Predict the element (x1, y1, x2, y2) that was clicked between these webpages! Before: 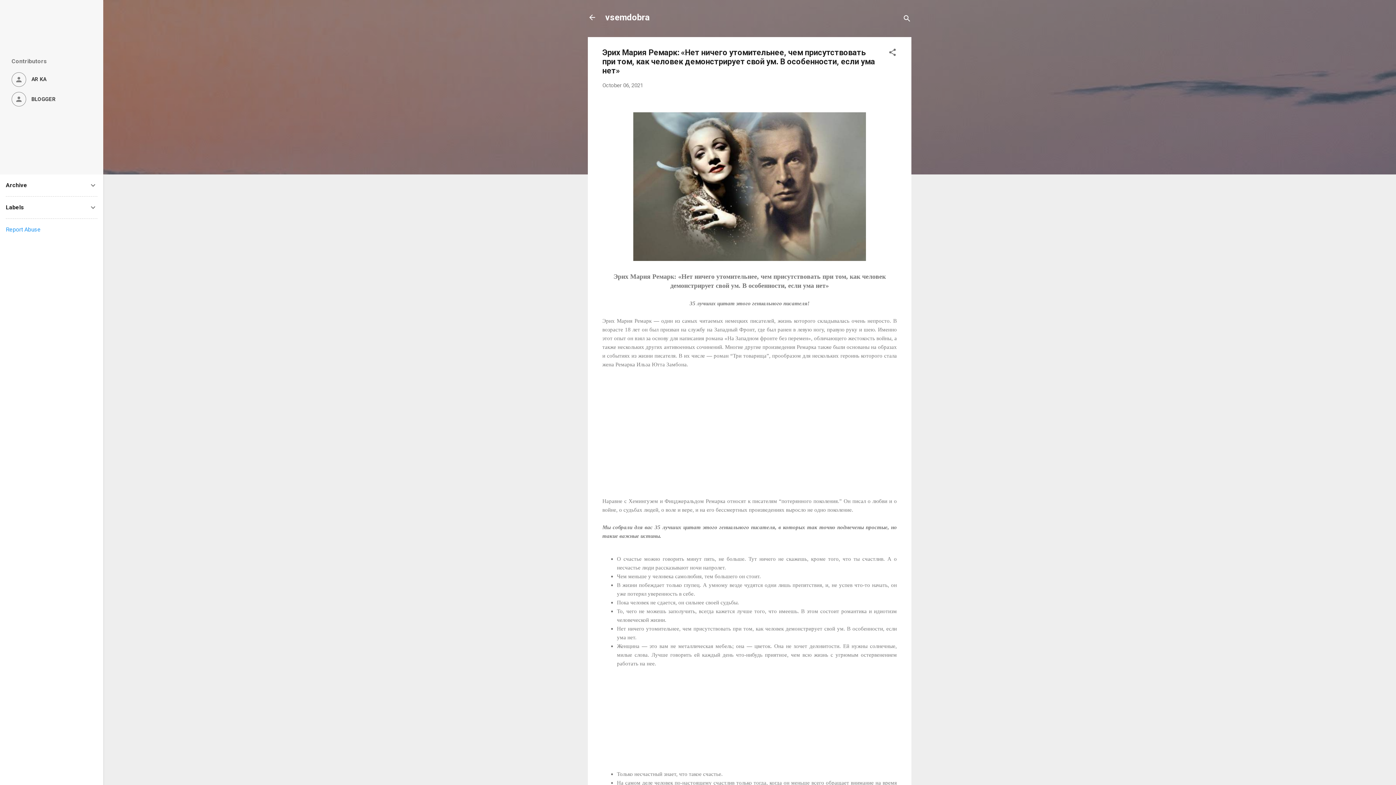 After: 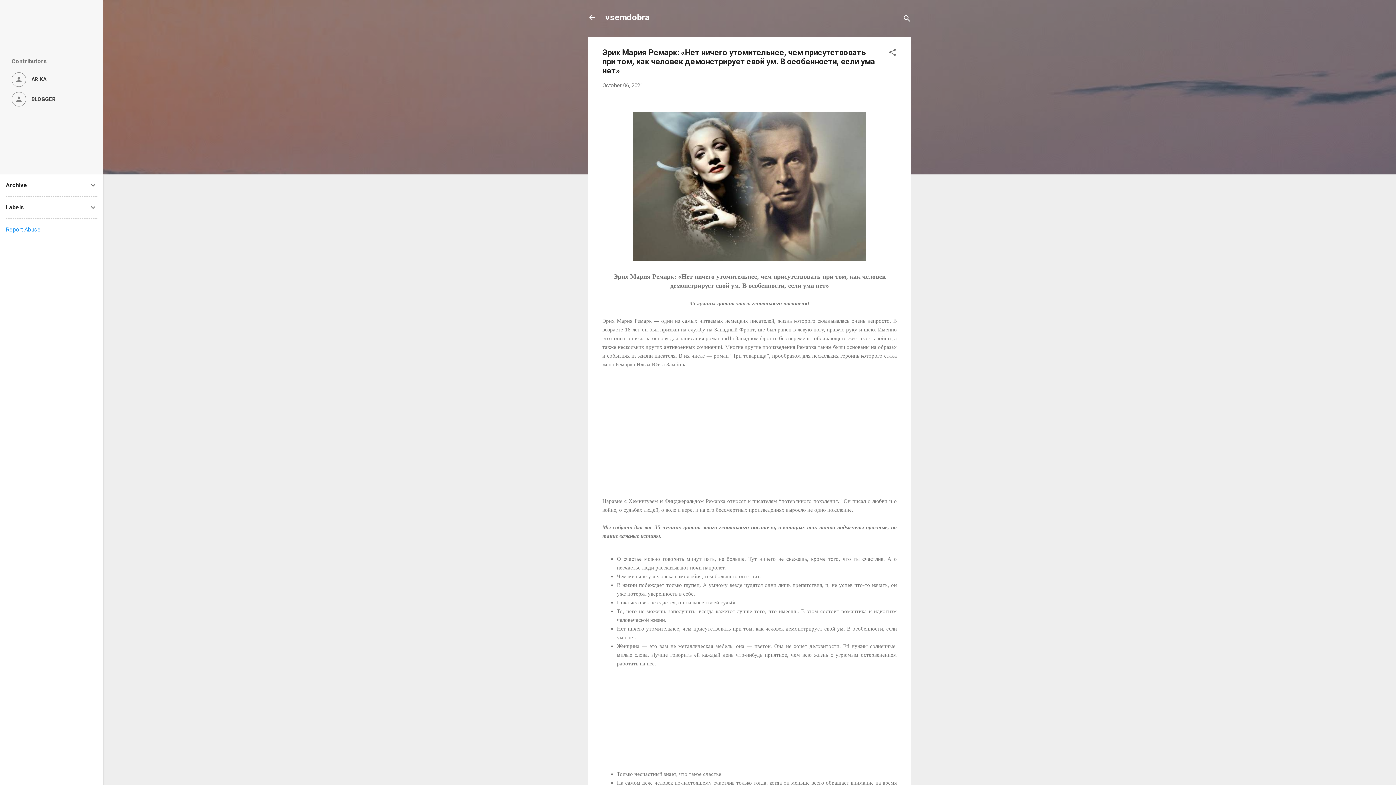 Action: label: Report Abuse bbox: (5, 226, 40, 233)